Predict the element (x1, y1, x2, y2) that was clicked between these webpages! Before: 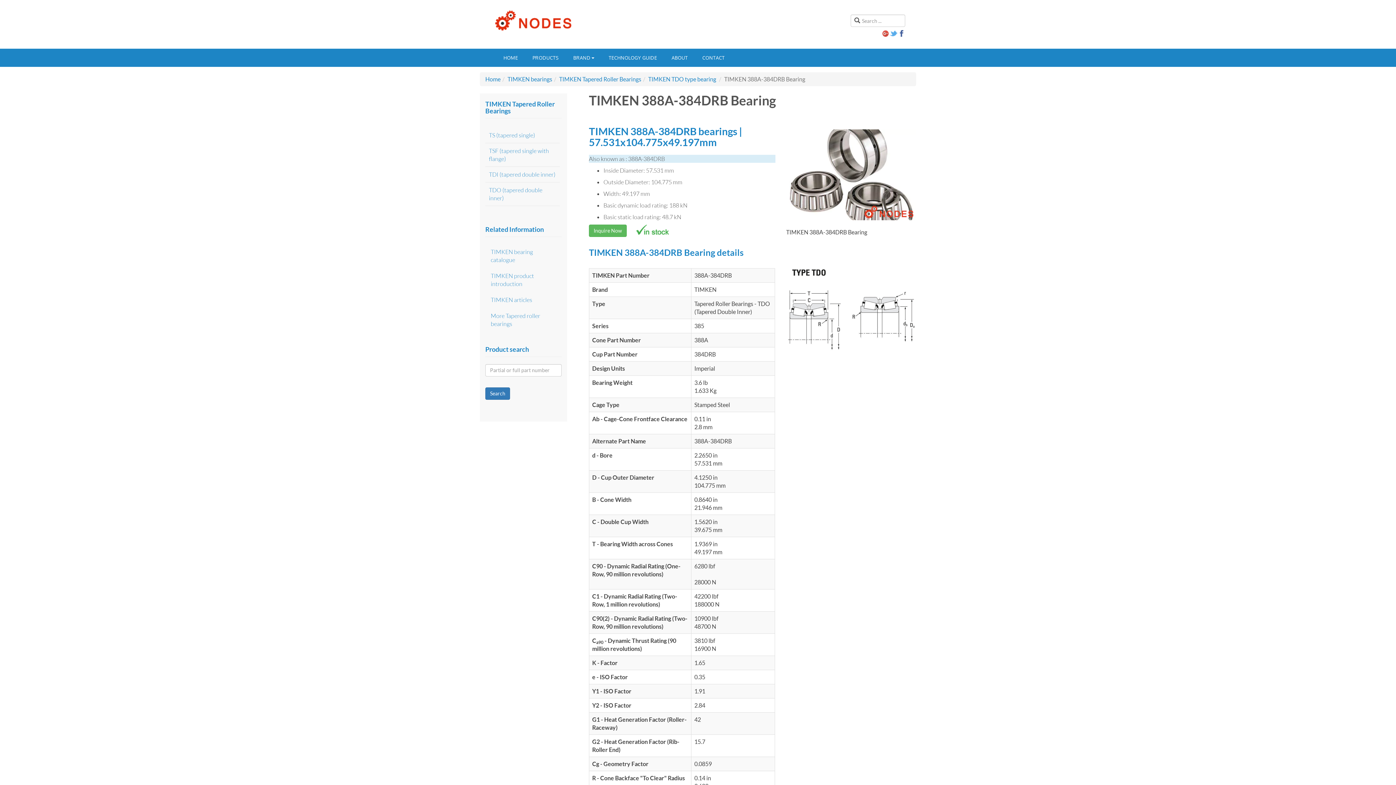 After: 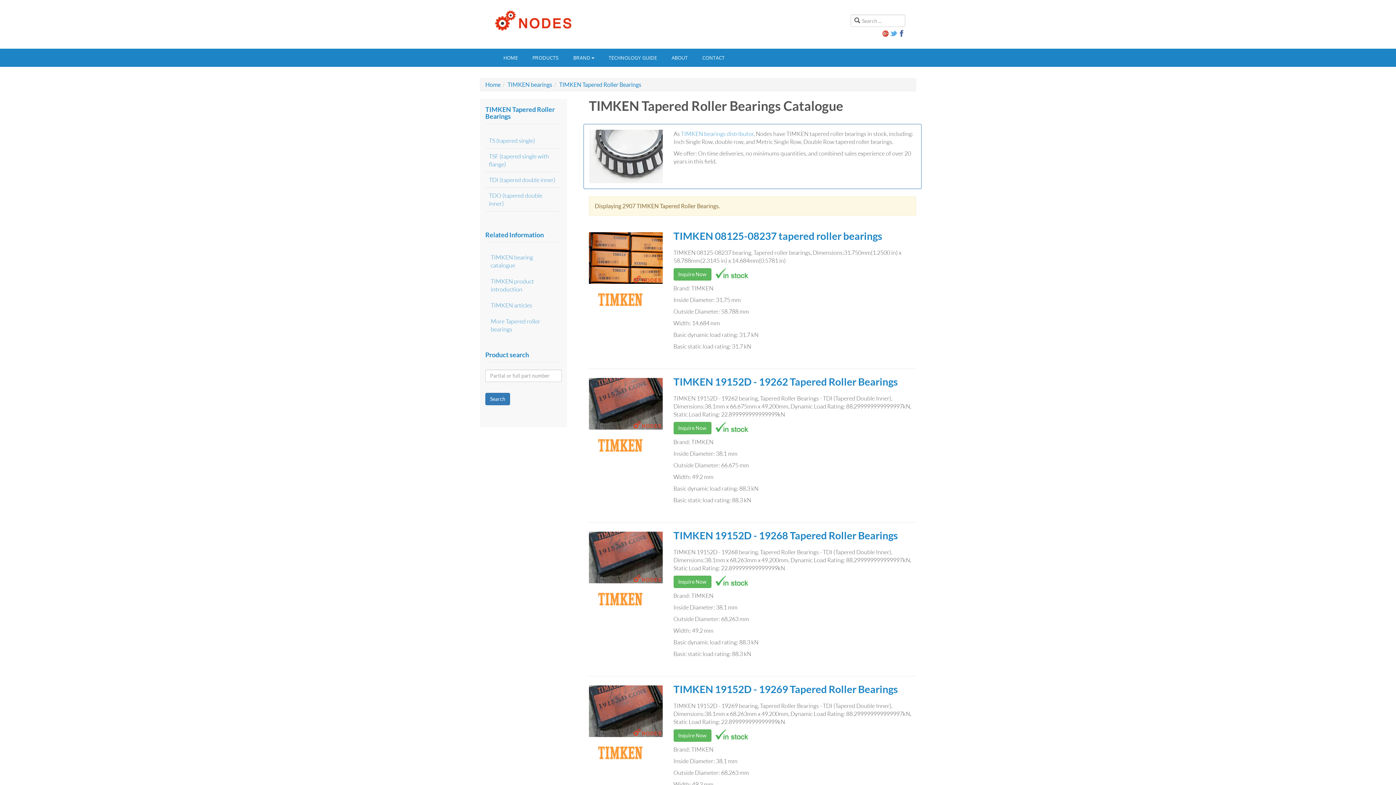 Action: label: TIMKEN Tapered Roller Bearings bbox: (559, 75, 641, 82)